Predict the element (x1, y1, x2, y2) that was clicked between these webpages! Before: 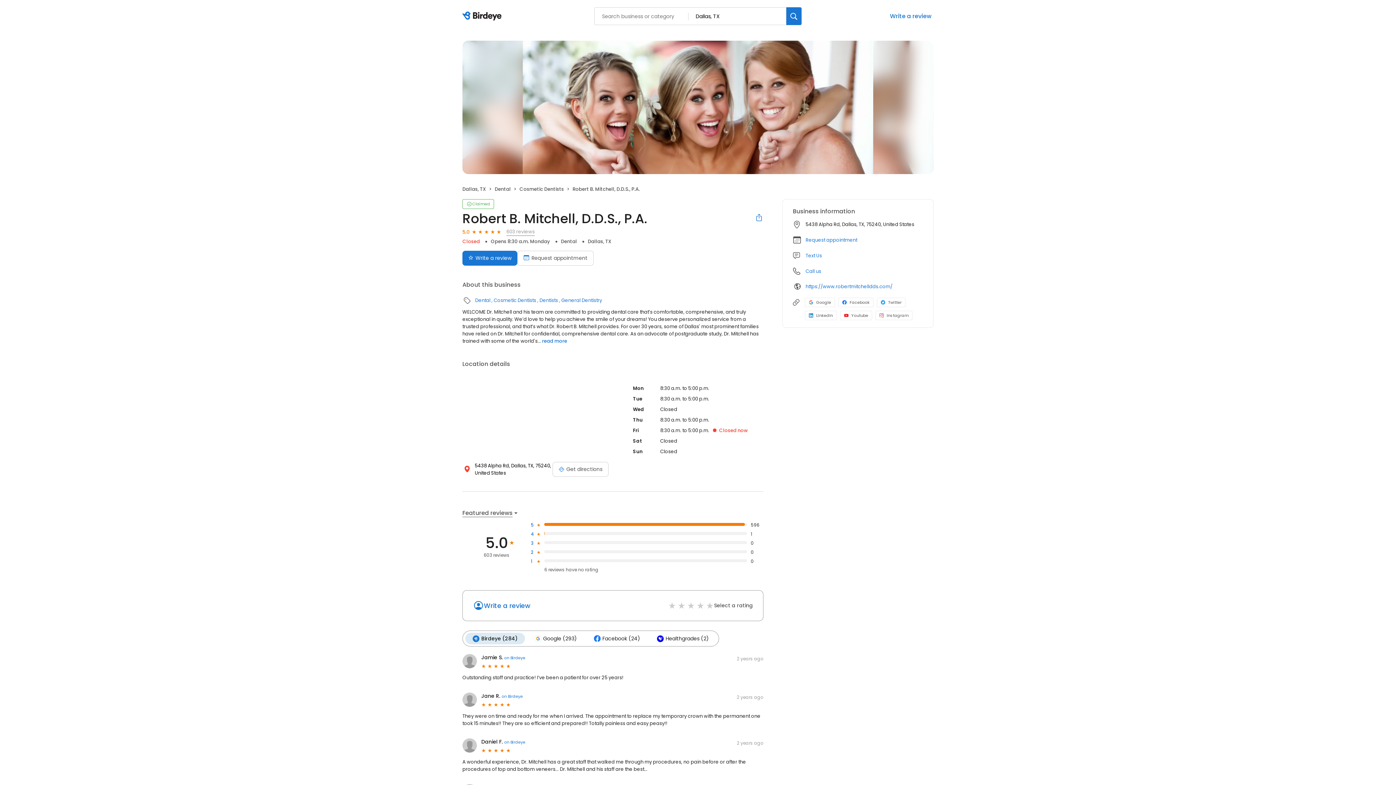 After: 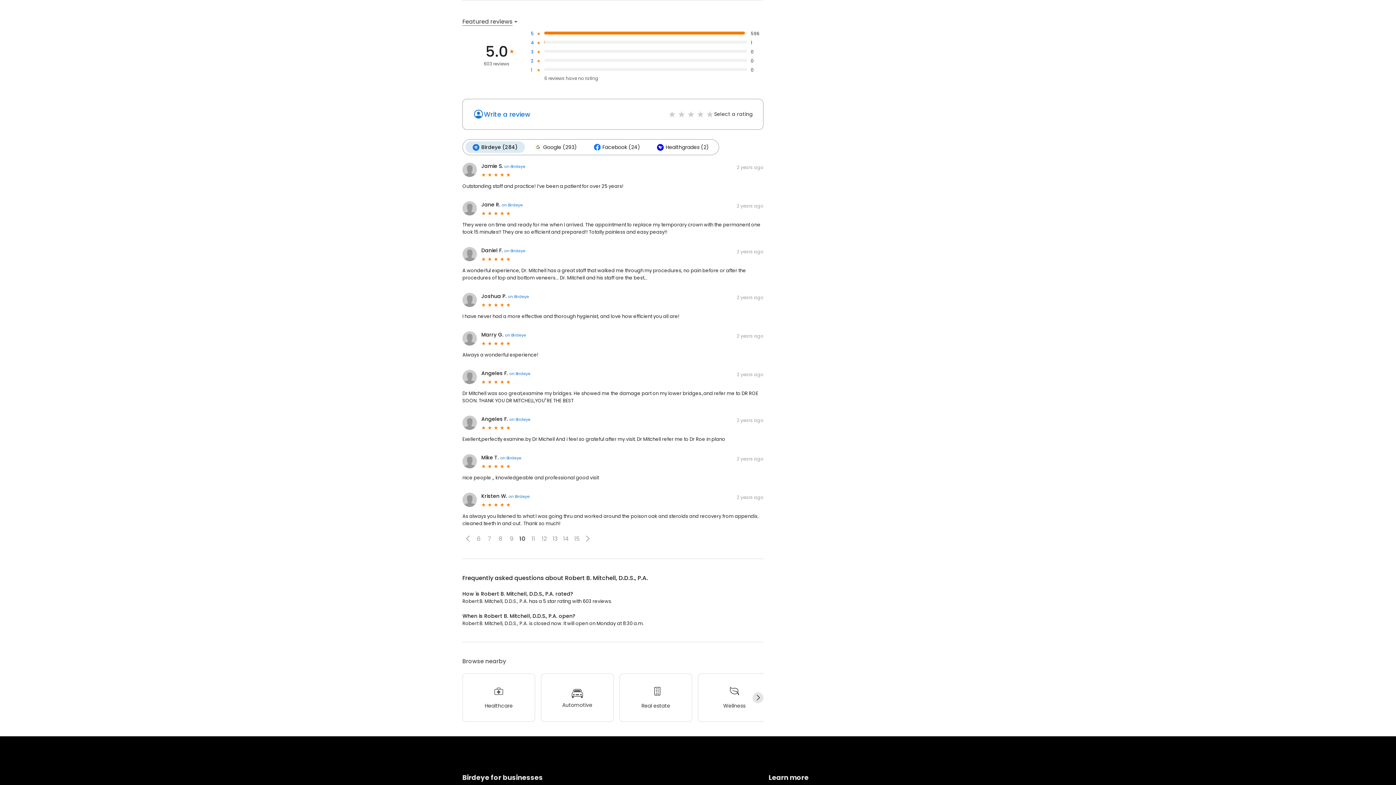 Action: bbox: (506, 228, 534, 236) label: 603 reviews